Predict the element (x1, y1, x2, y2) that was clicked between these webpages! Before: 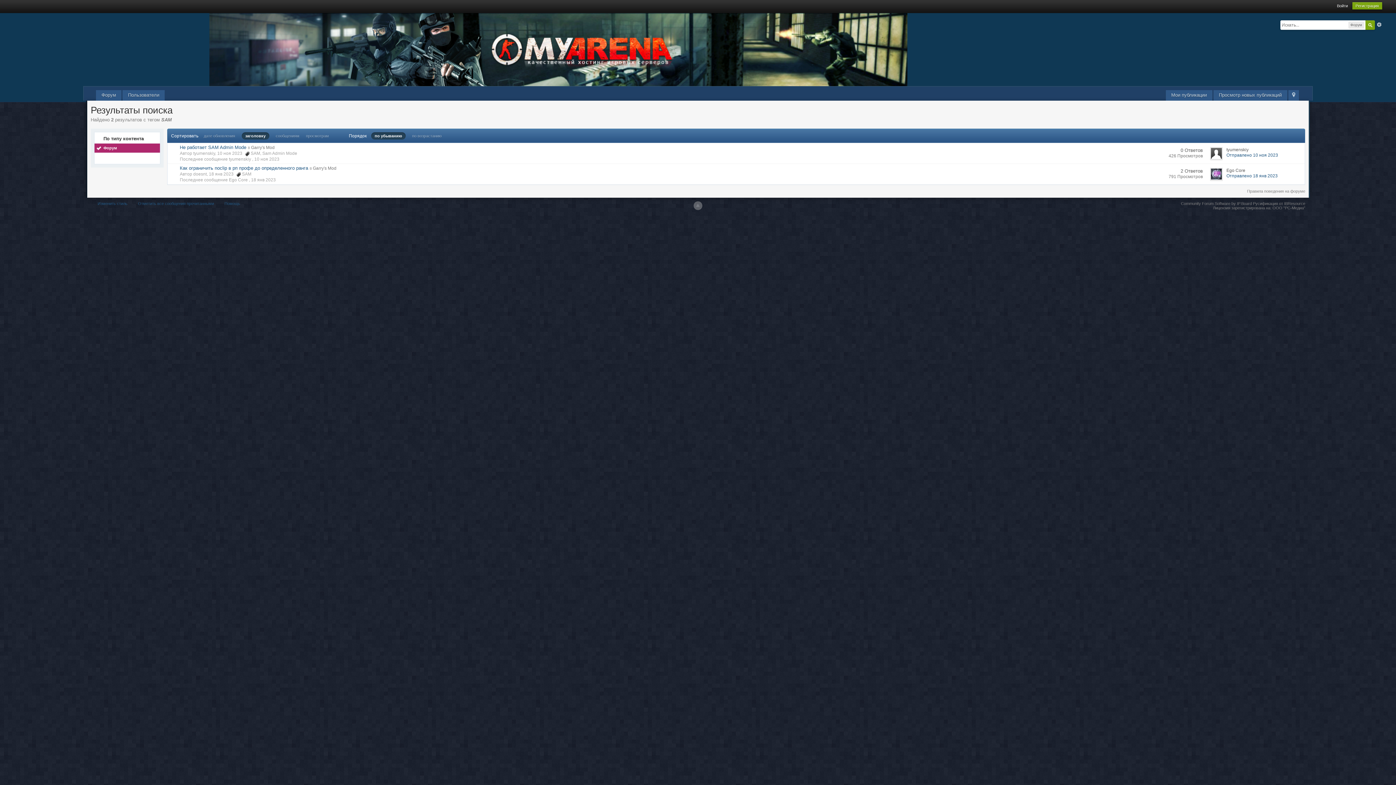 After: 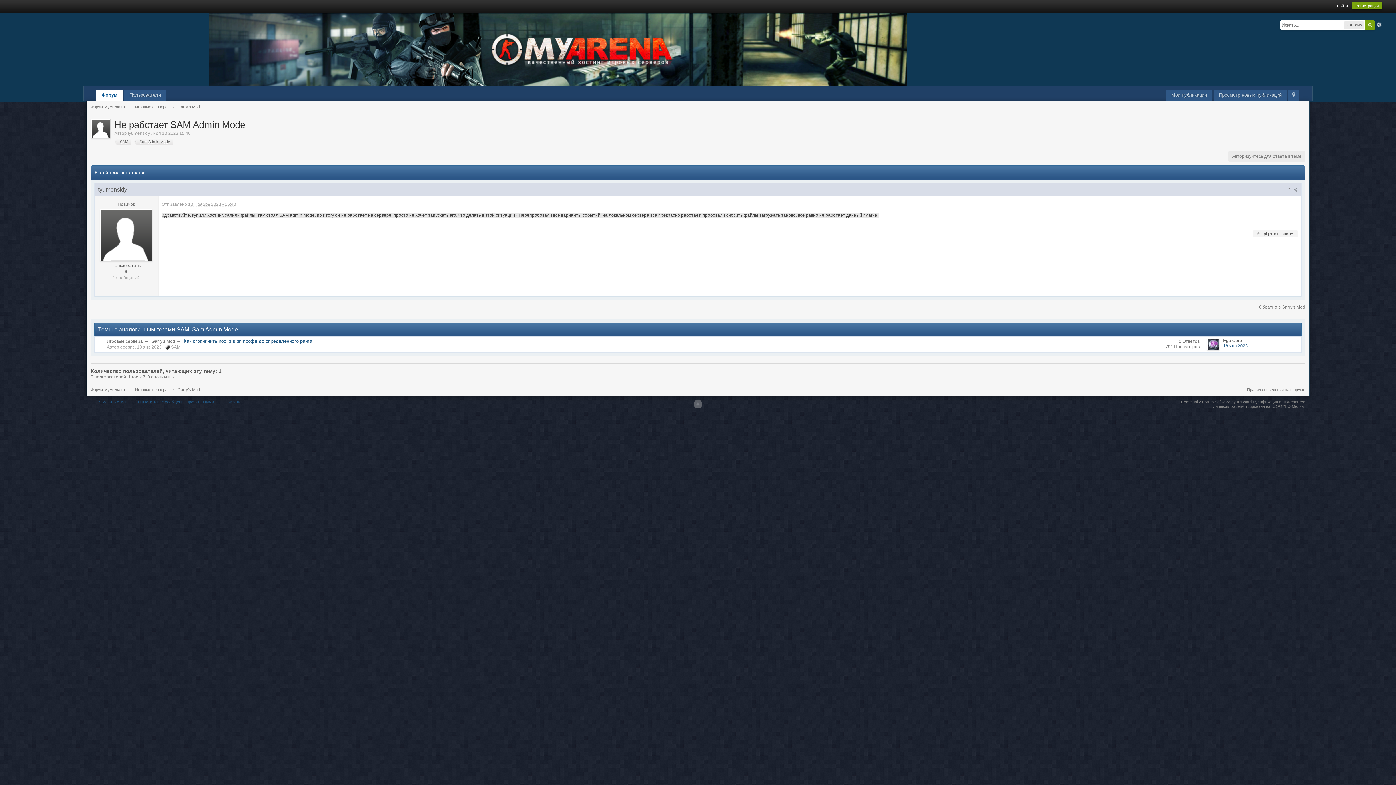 Action: bbox: (179, 144, 246, 150) label: Не работает SAM Admin Mode